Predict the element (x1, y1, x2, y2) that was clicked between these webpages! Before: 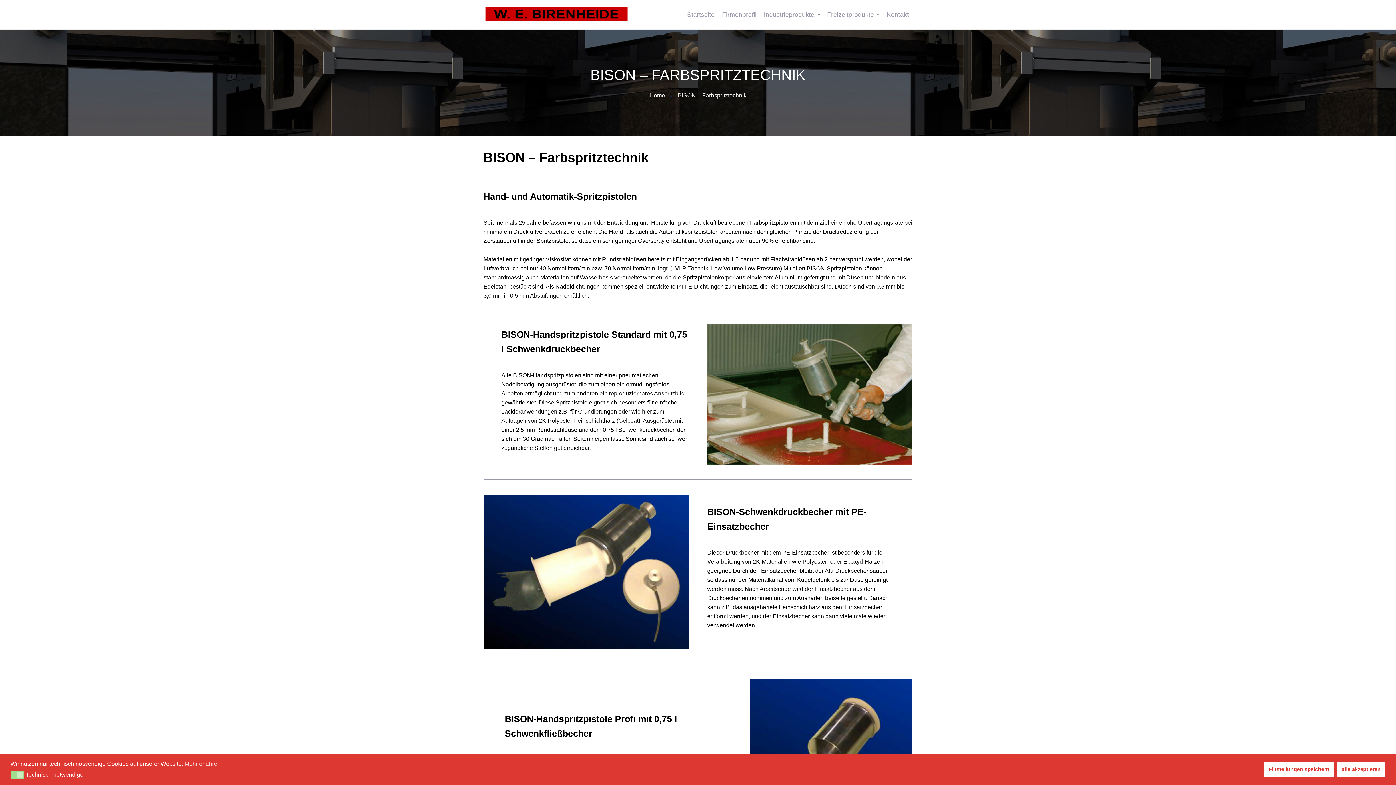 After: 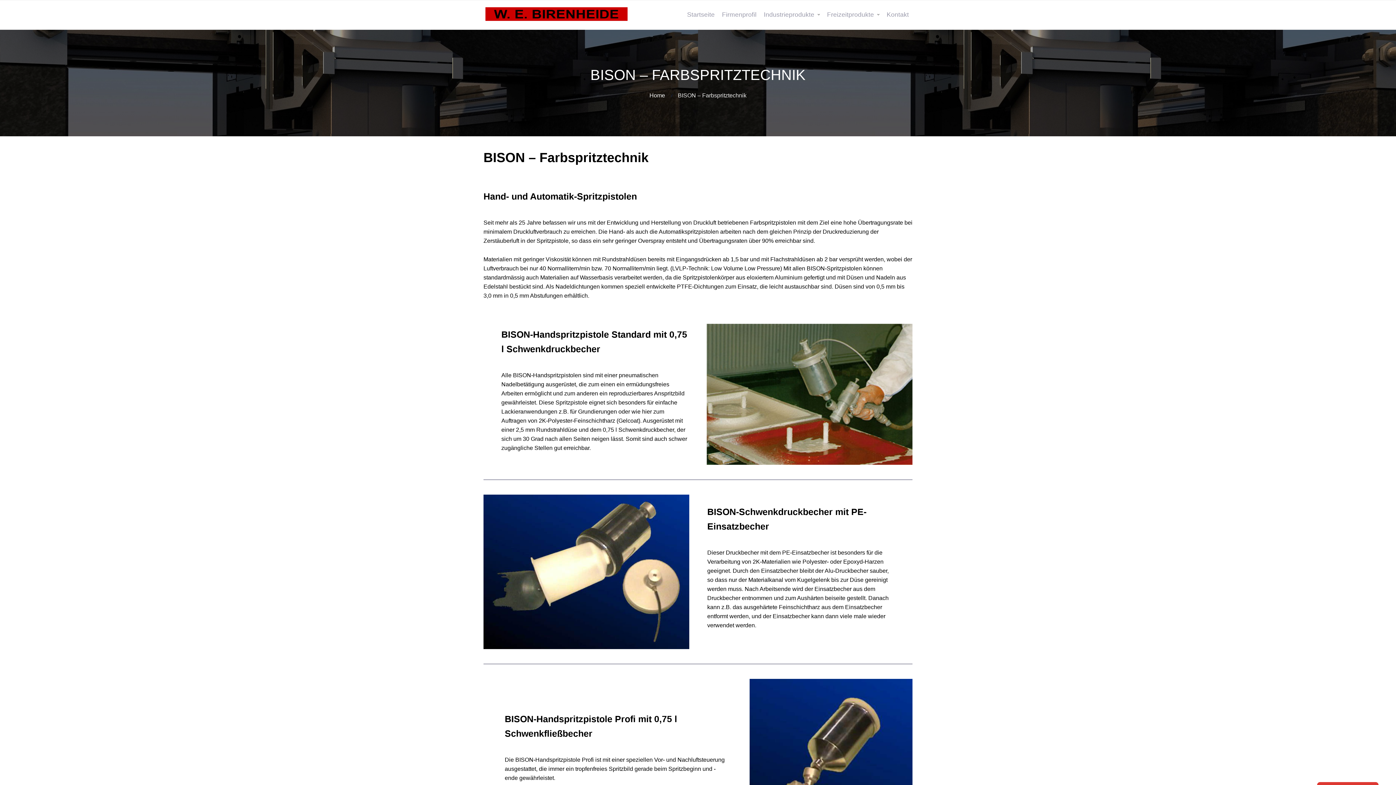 Action: bbox: (1263, 762, 1334, 776) label: Einstellungen speichern